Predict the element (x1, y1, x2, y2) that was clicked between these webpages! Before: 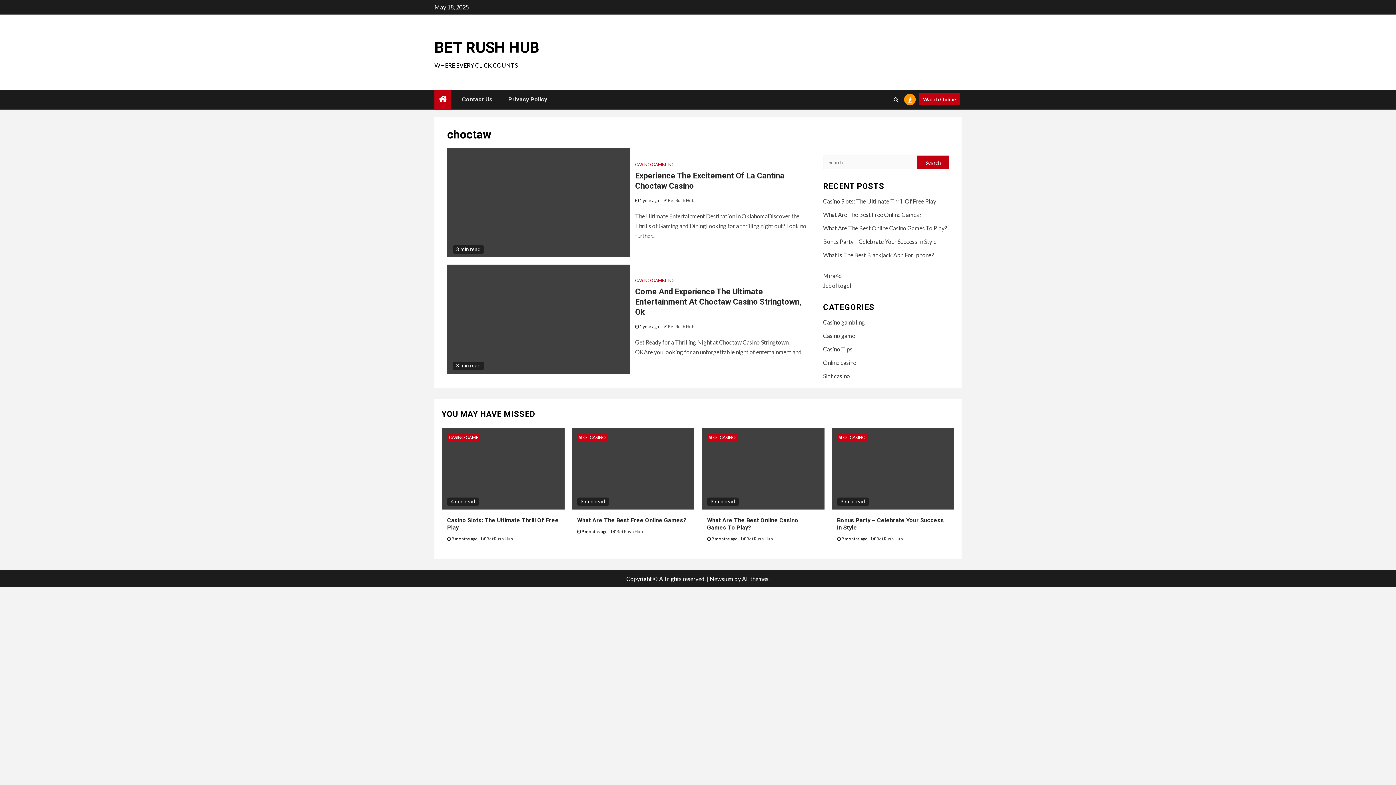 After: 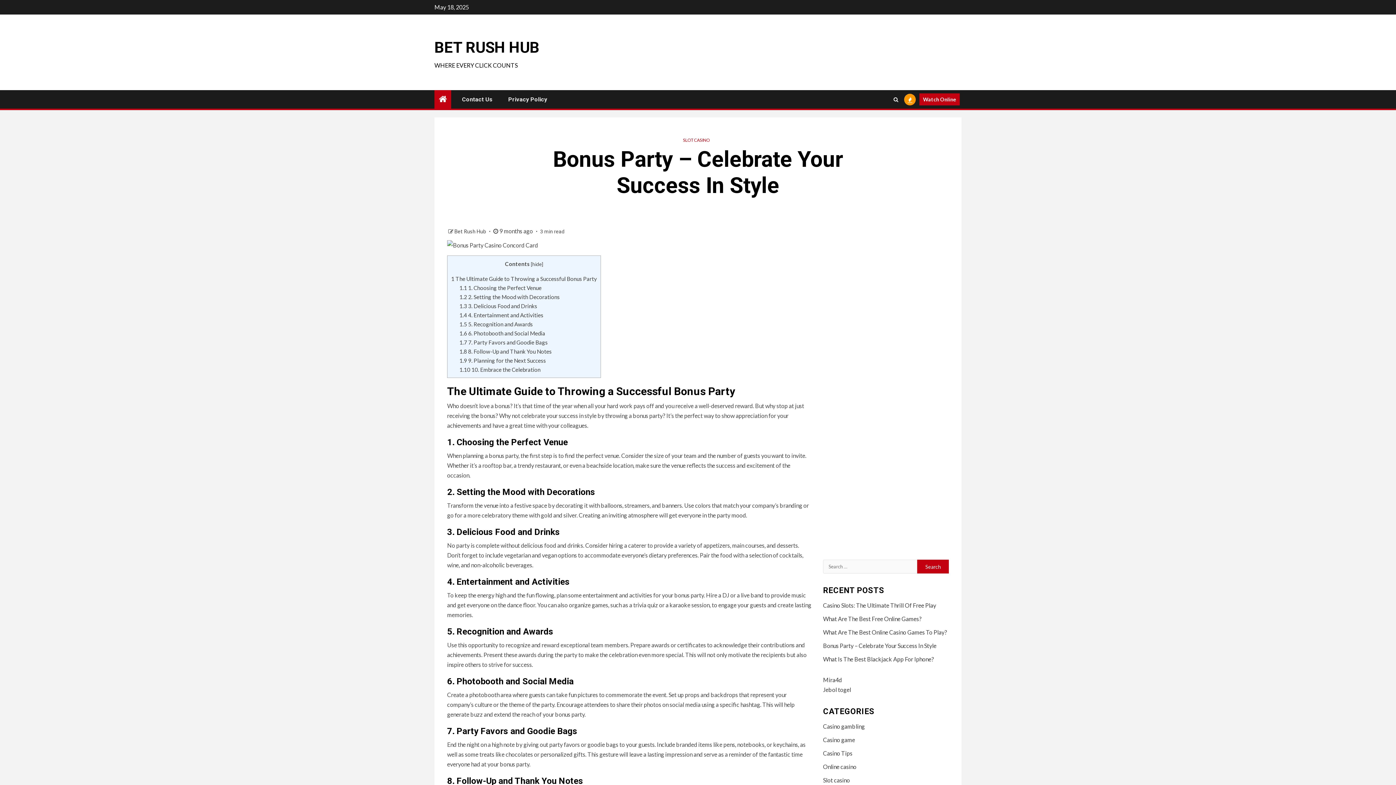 Action: bbox: (823, 238, 936, 245) label: Bonus Party – Celebrate Your Success In Style